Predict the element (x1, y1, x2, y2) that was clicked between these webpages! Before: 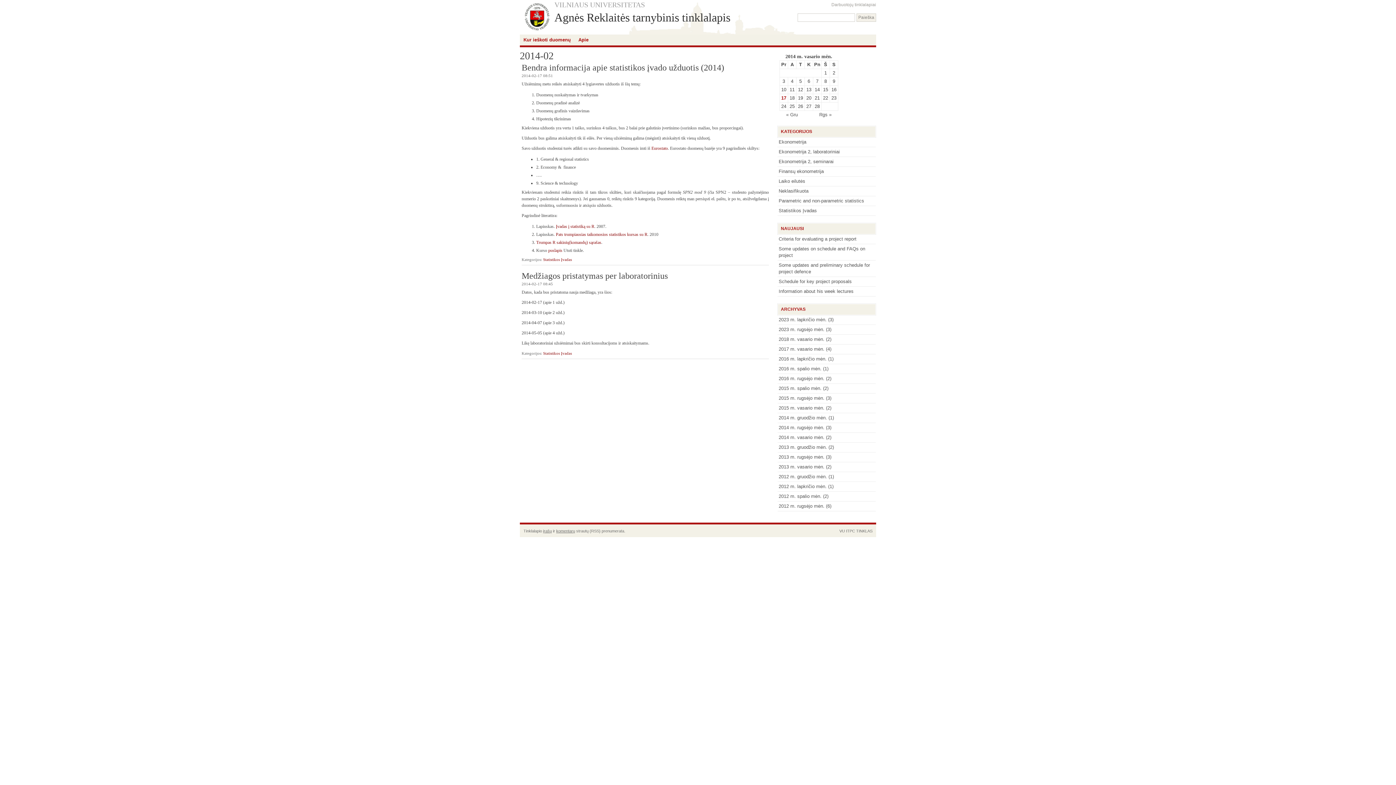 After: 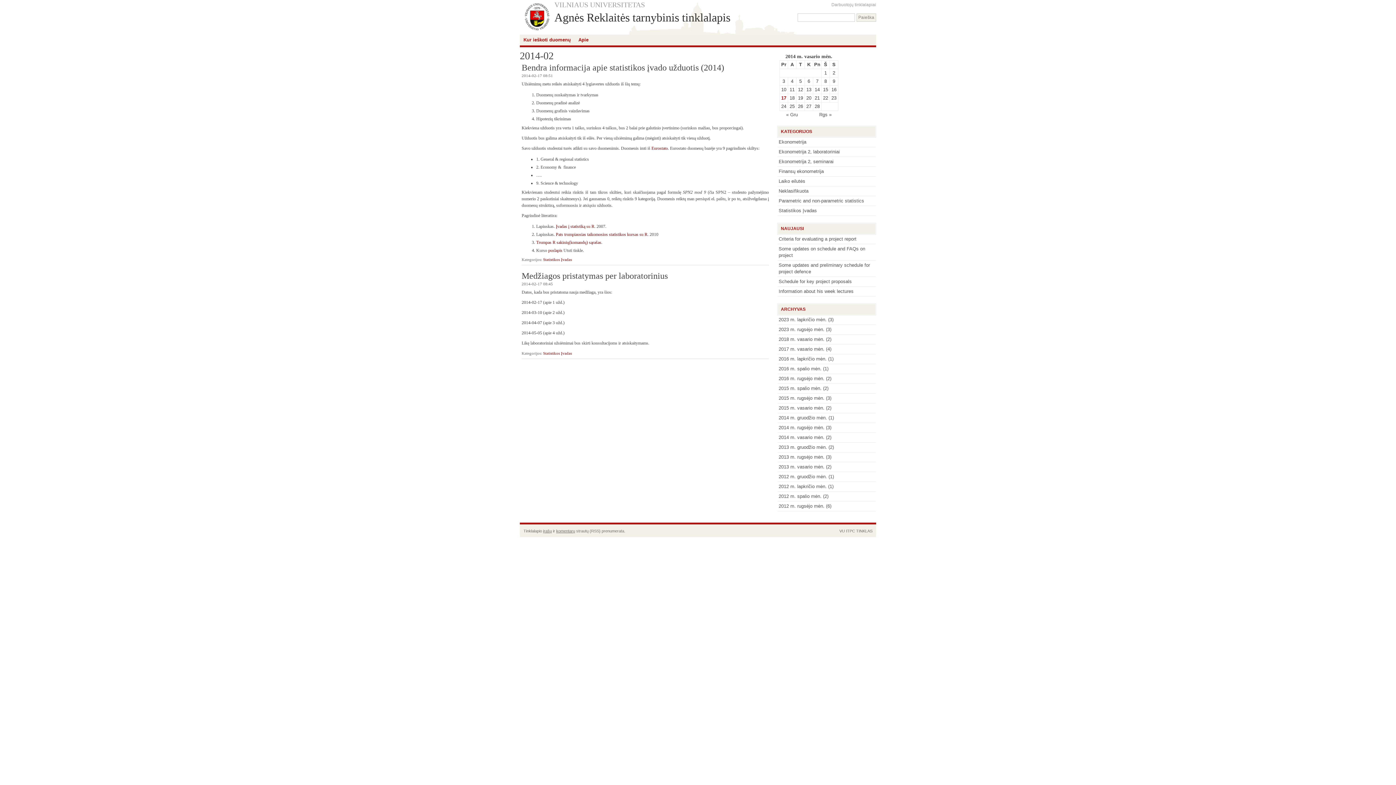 Action: bbox: (521, 1, 552, 32)